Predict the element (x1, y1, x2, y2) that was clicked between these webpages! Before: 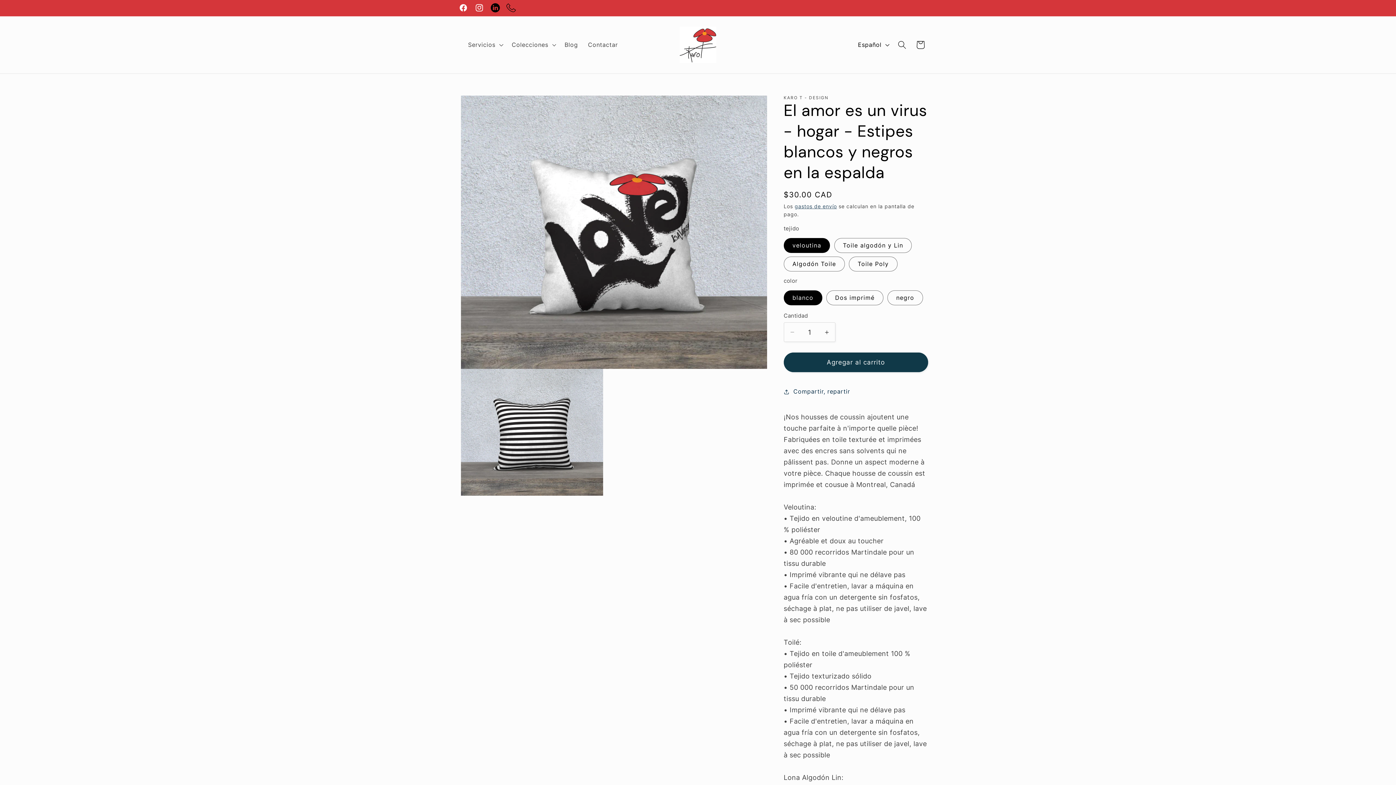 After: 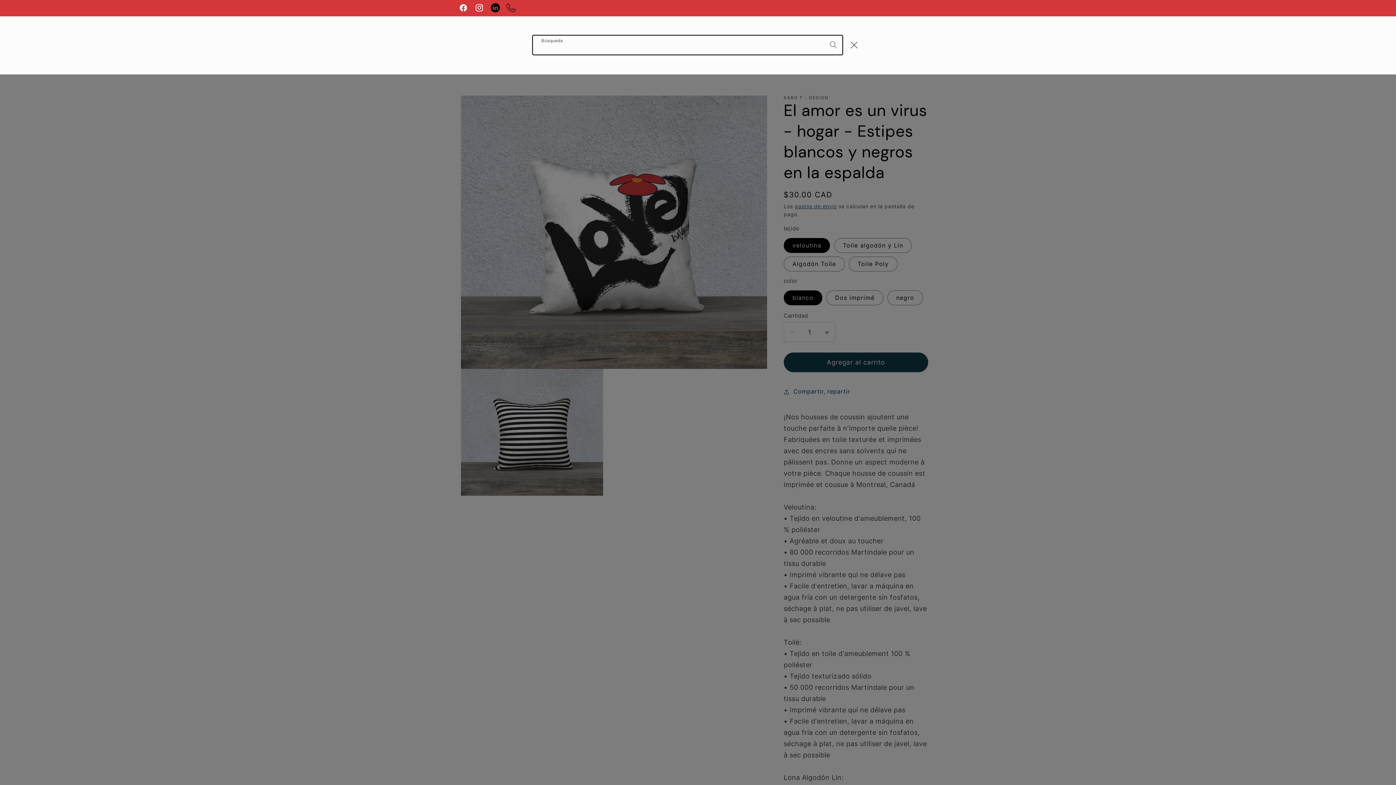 Action: bbox: (893, 35, 911, 54) label: Búsqueda